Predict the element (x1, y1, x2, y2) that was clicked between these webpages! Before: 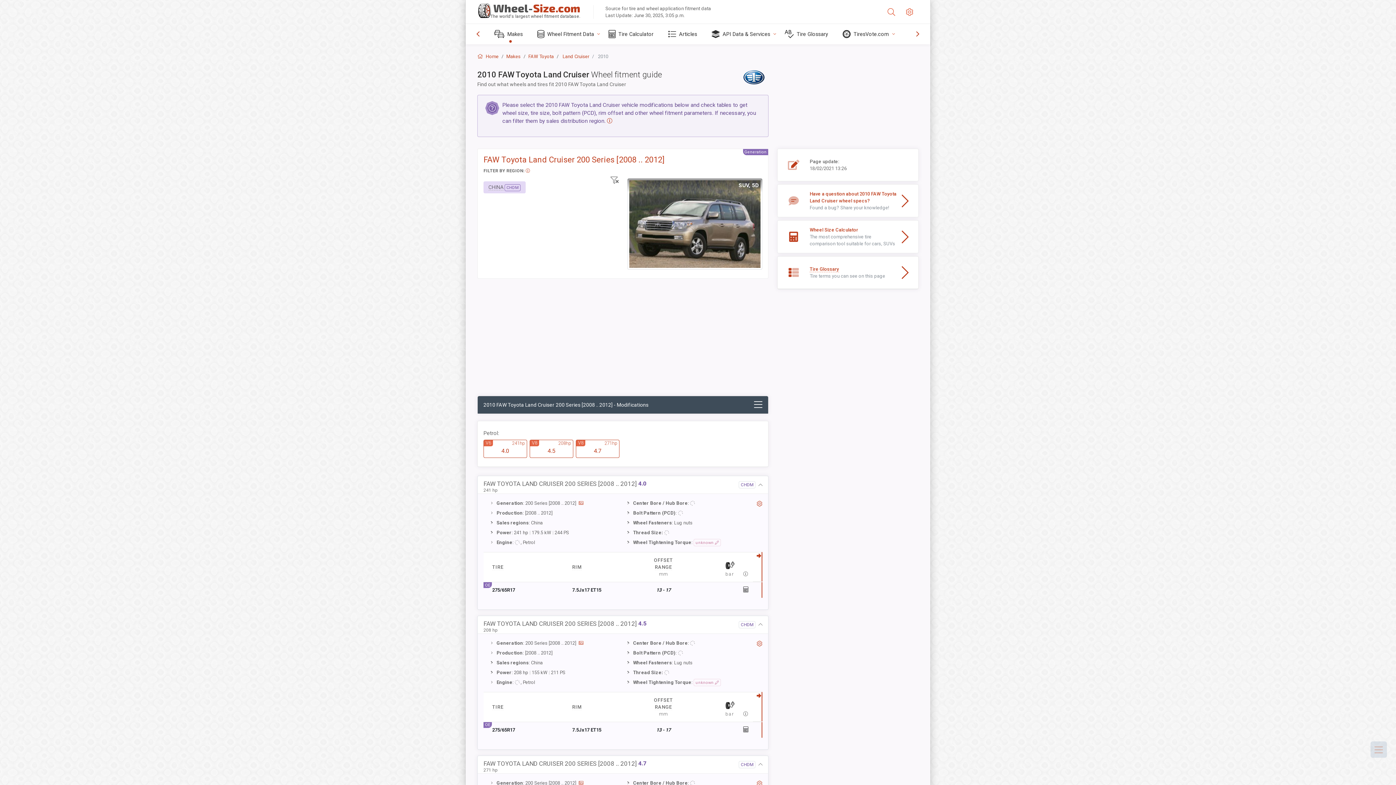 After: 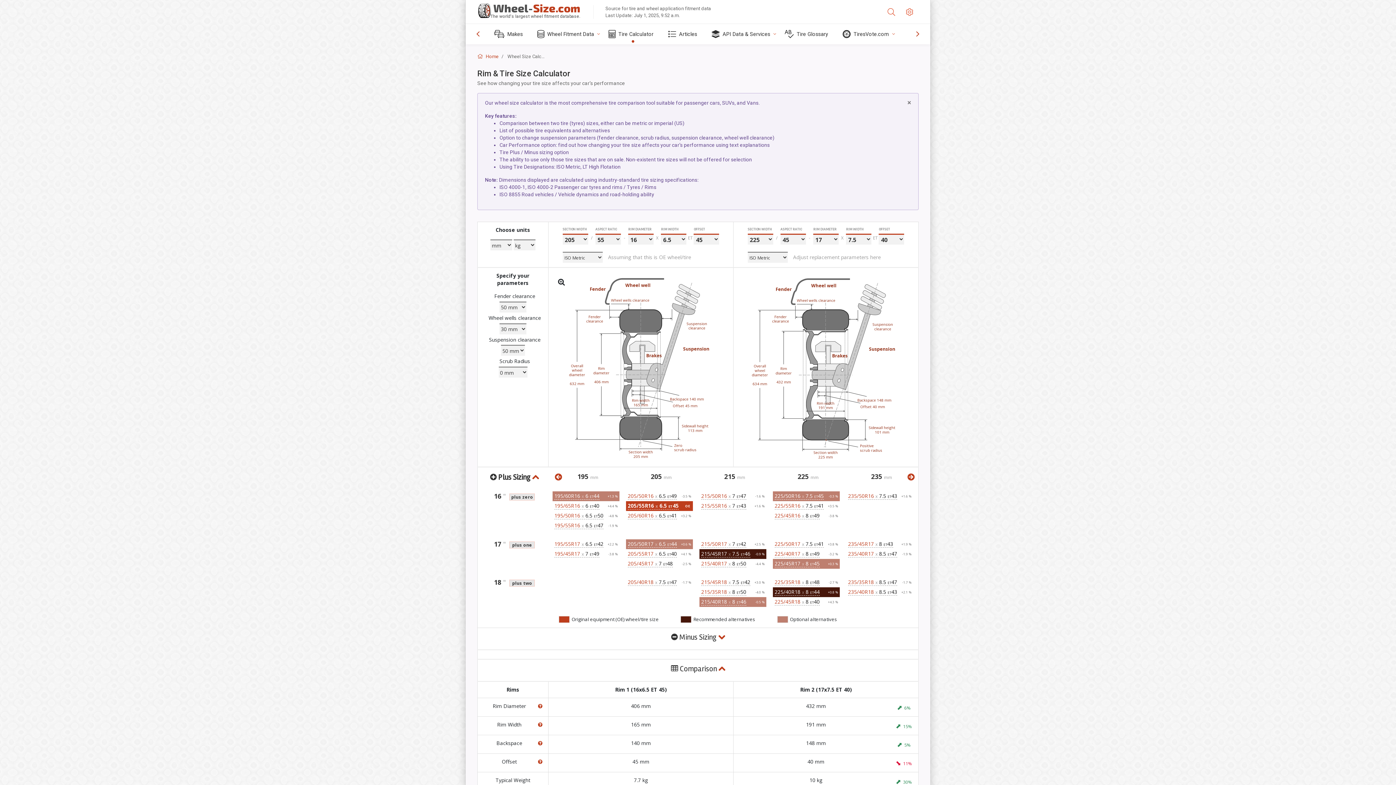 Action: label: Wheel Size Calculator
The most comprehensive tire comparison tool suitable for cars, SUVs bbox: (783, 226, 912, 247)